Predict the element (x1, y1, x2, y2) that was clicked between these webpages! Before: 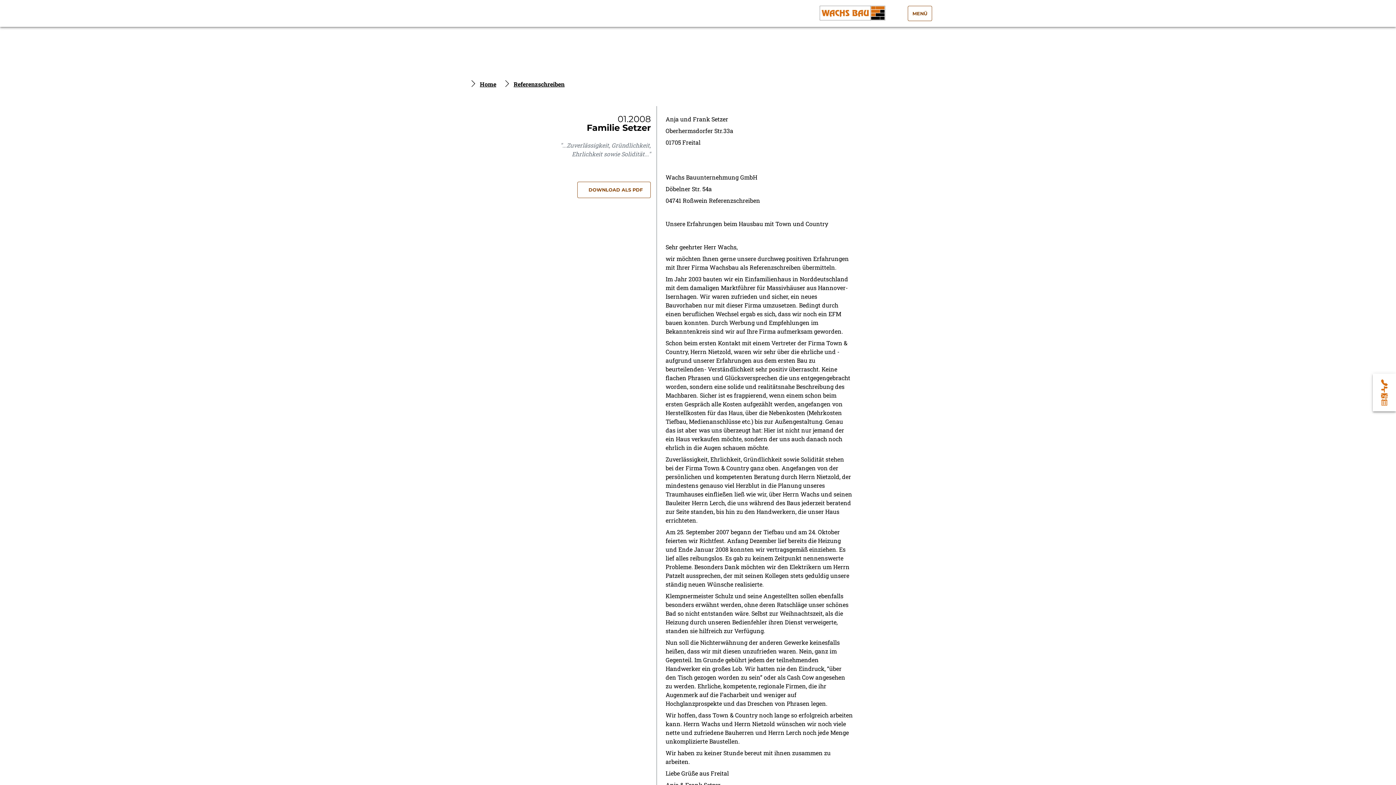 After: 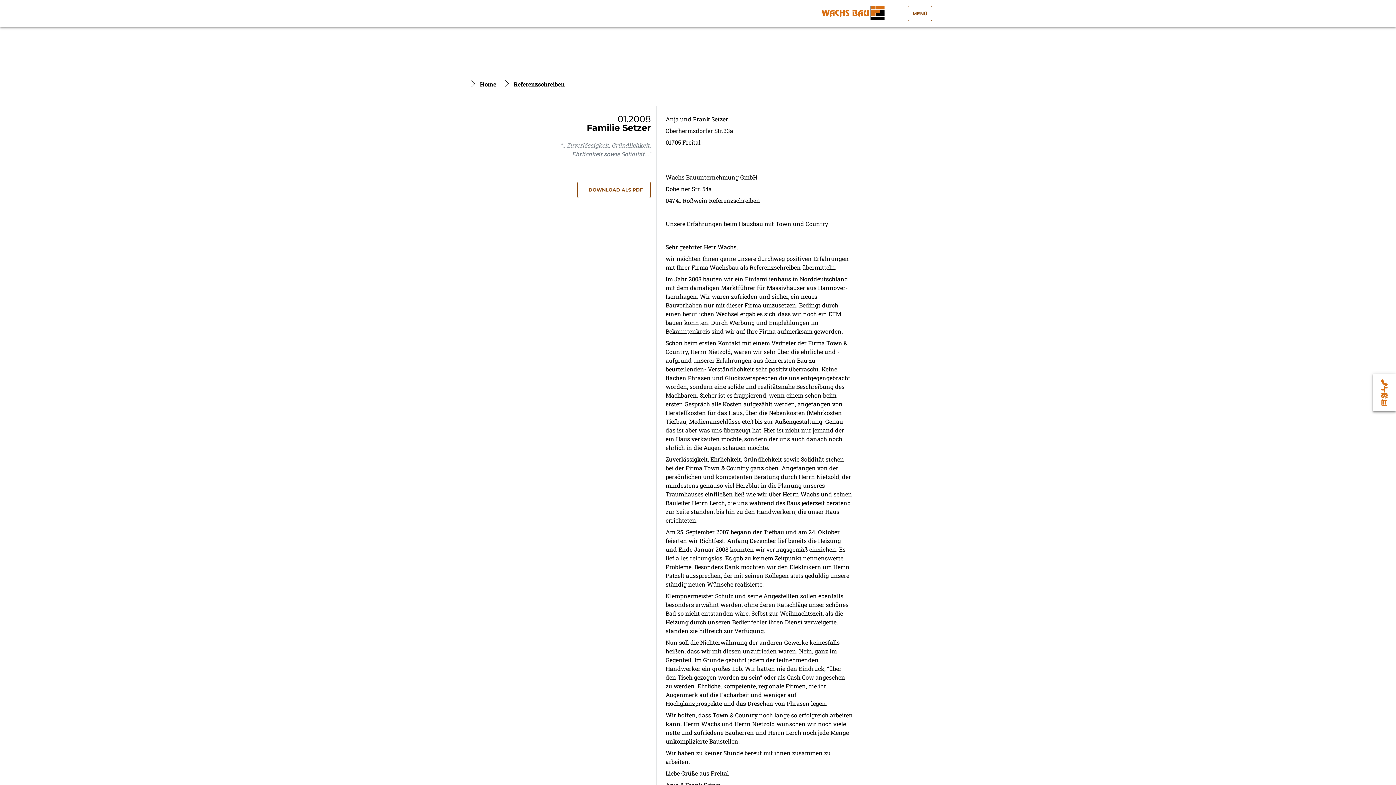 Action: label: DOWNLOAD ALS PDF bbox: (577, 181, 650, 198)